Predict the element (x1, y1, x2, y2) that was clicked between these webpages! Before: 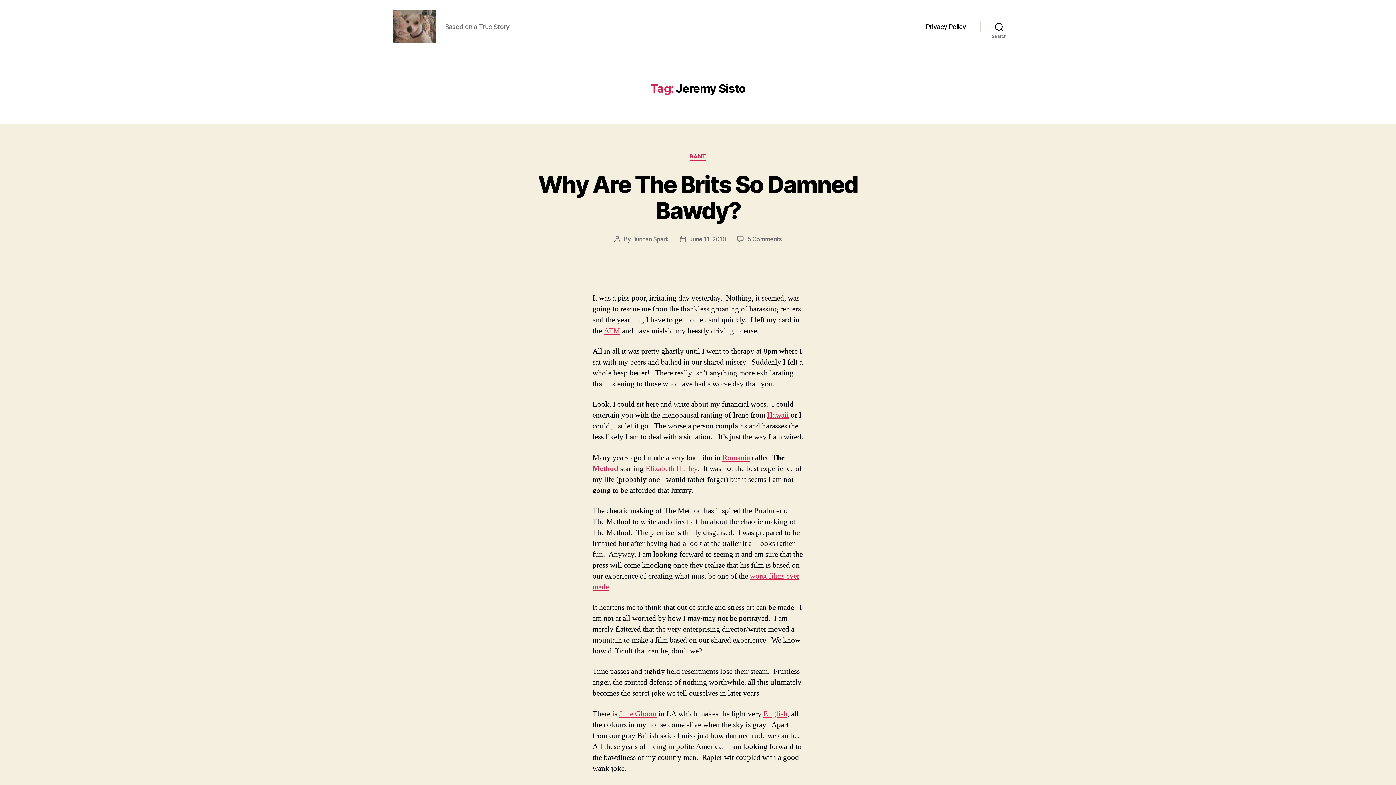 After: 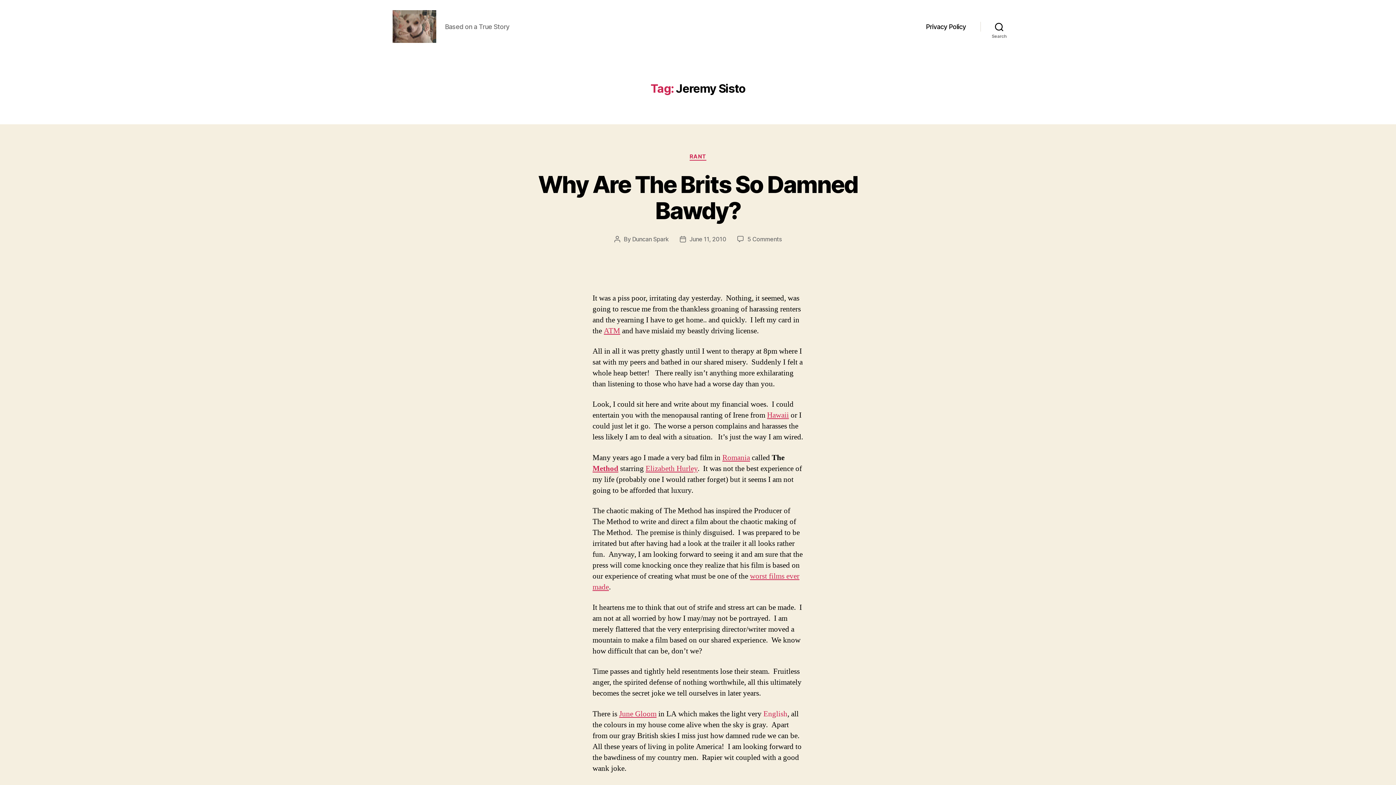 Action: bbox: (763, 709, 787, 719) label: English